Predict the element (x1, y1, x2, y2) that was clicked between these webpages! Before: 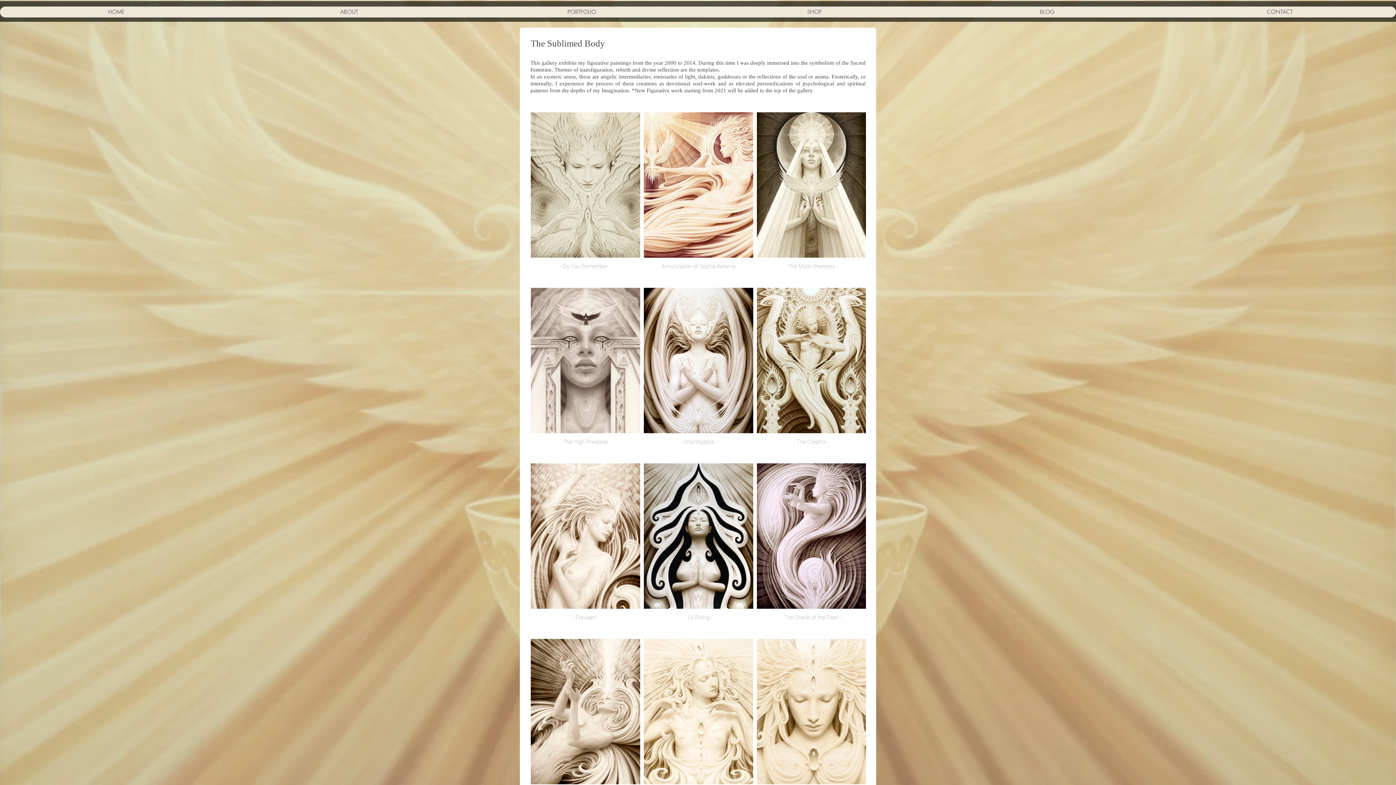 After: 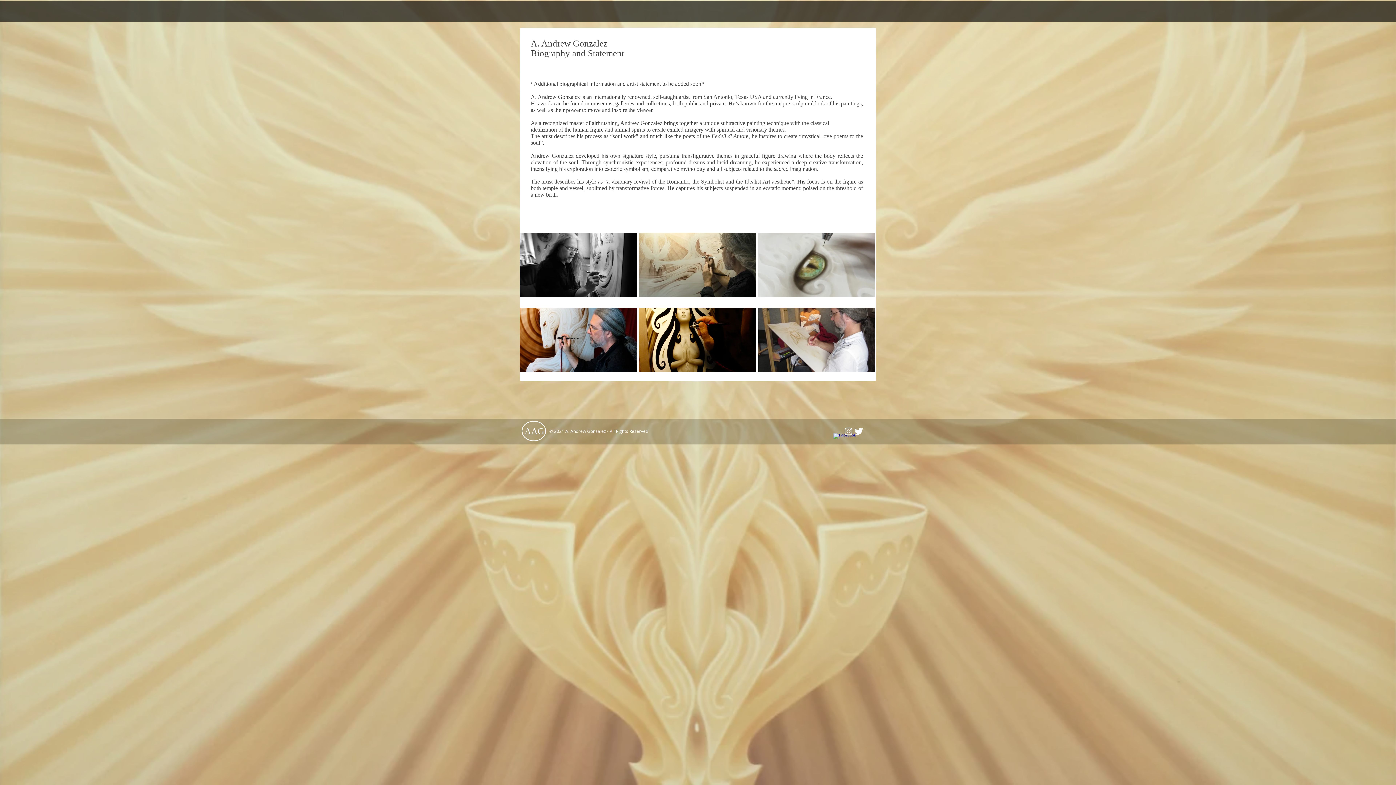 Action: bbox: (232, 6, 465, 17) label: ABOUT